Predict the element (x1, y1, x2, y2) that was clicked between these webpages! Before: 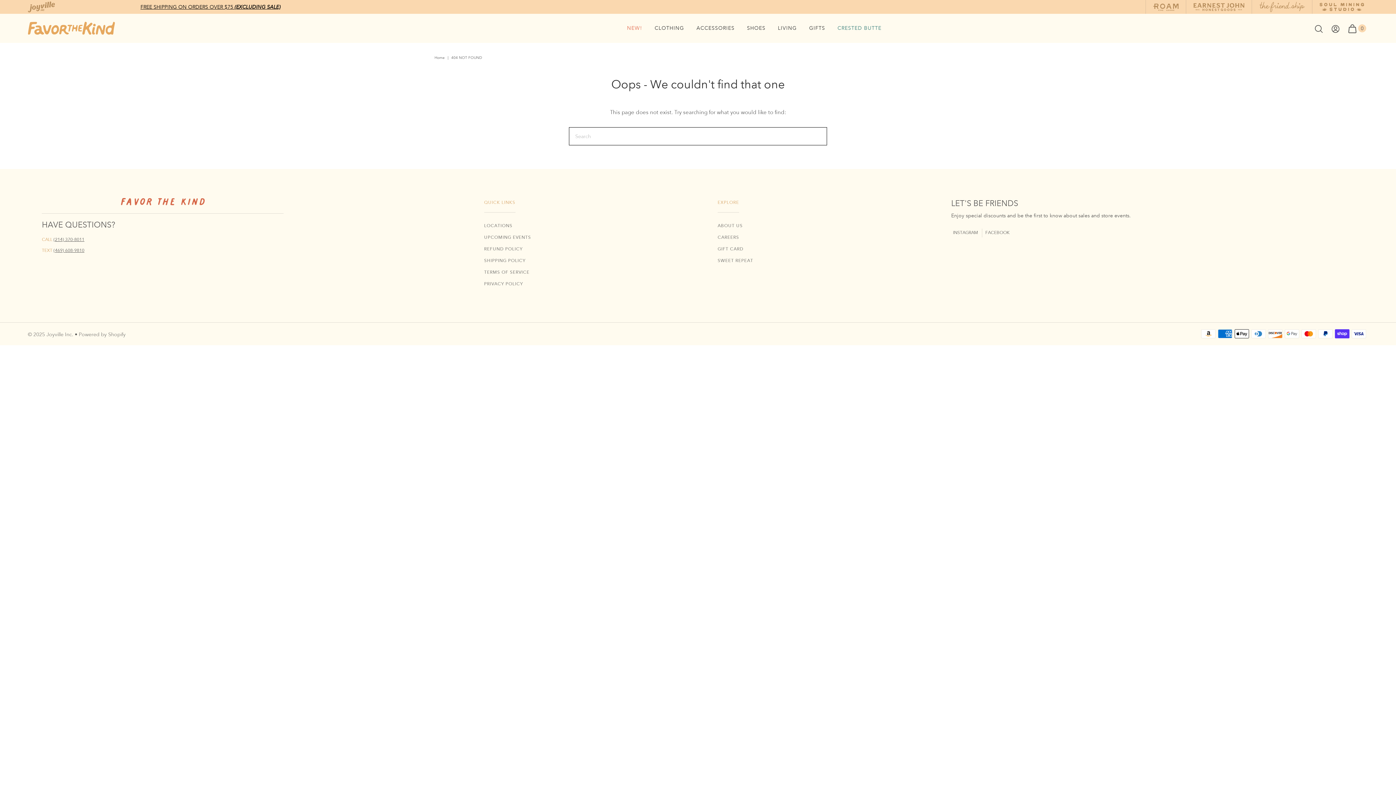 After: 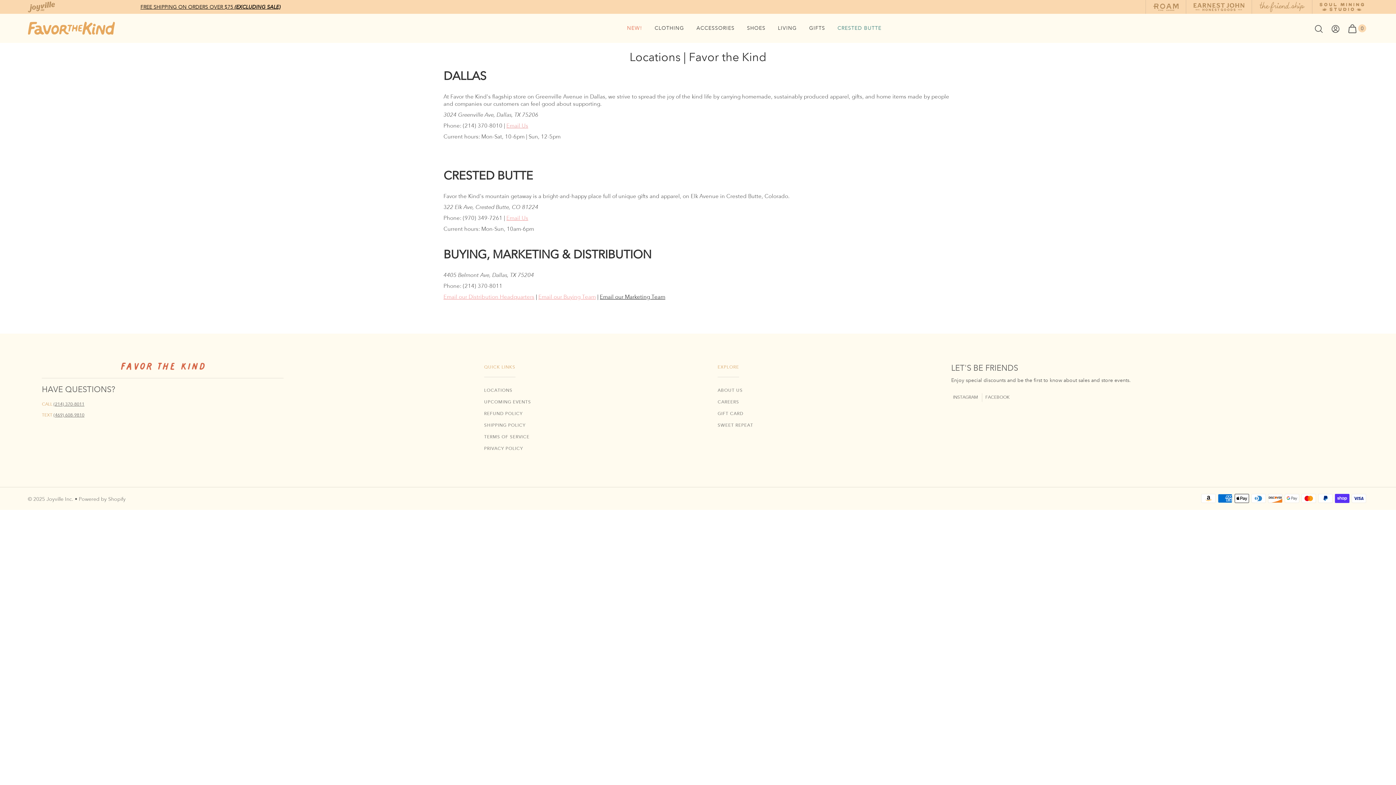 Action: label: LOCATIONS bbox: (484, 223, 512, 228)